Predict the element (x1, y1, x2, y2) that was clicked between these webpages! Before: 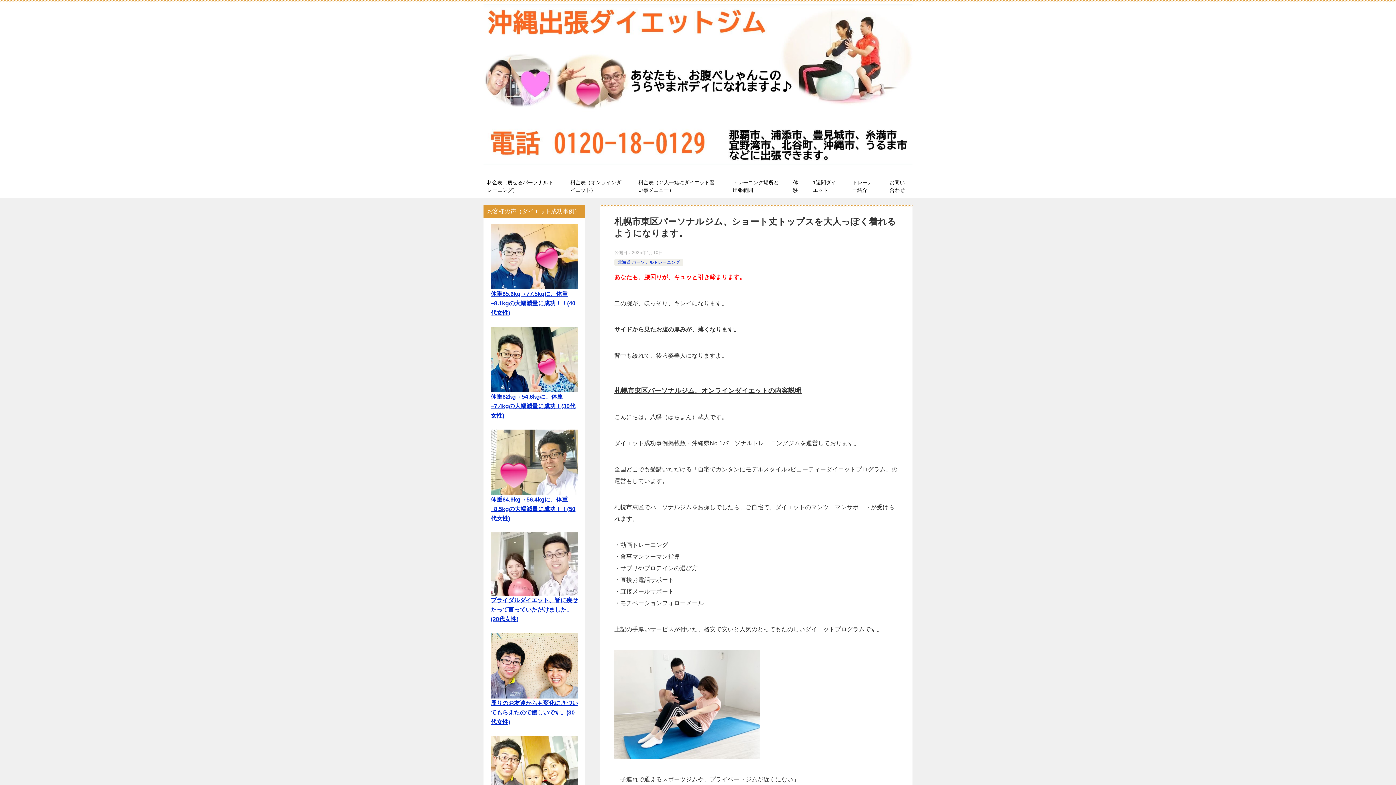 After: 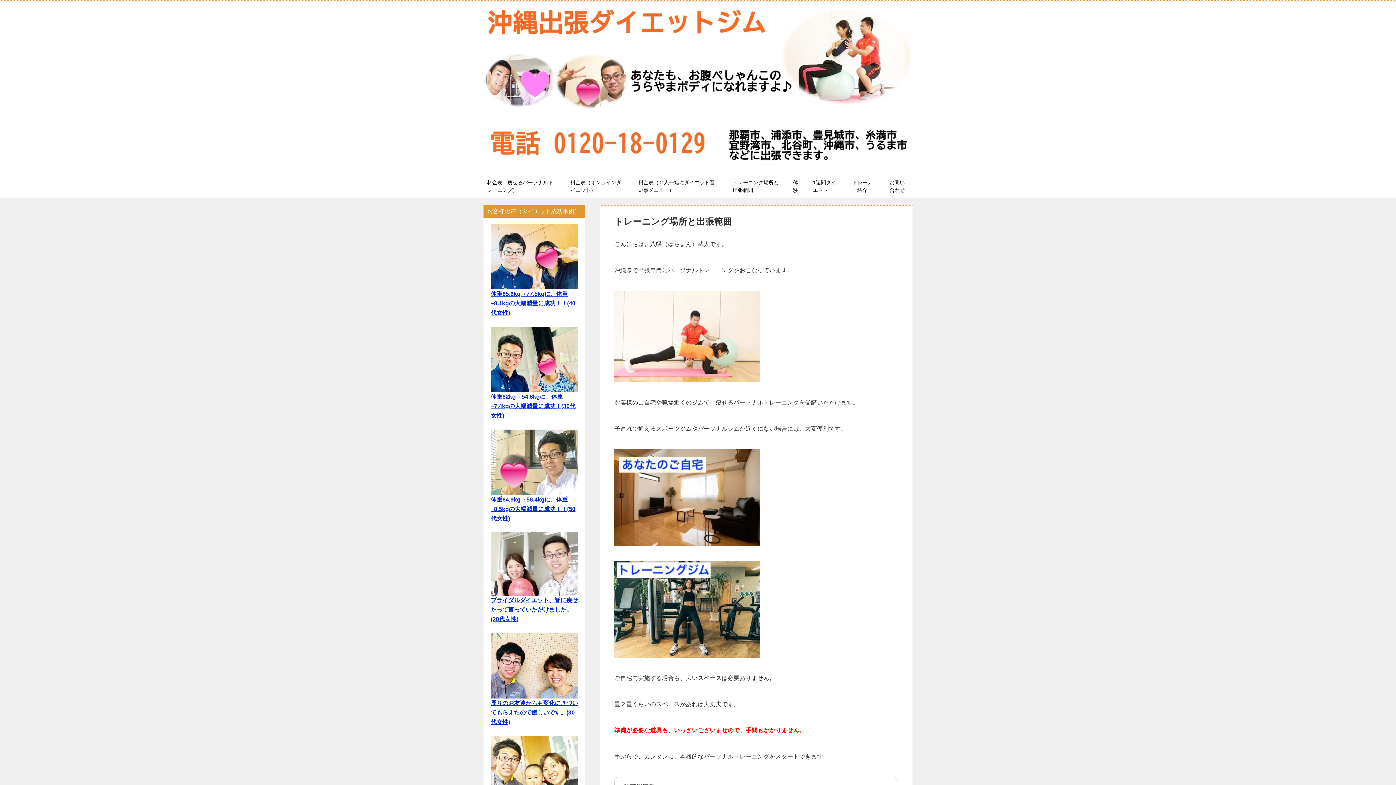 Action: bbox: (725, 175, 786, 197) label: トレーニング場所と出張範囲